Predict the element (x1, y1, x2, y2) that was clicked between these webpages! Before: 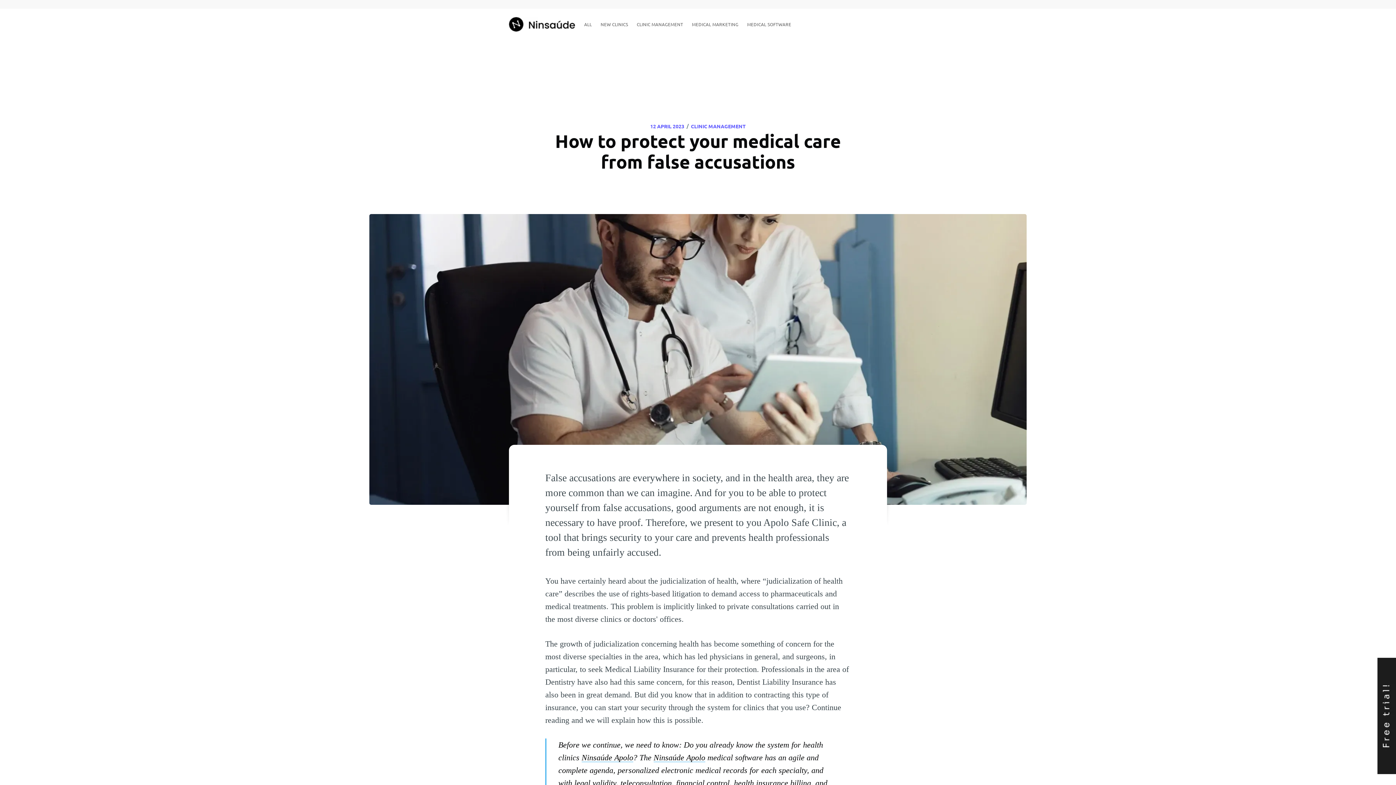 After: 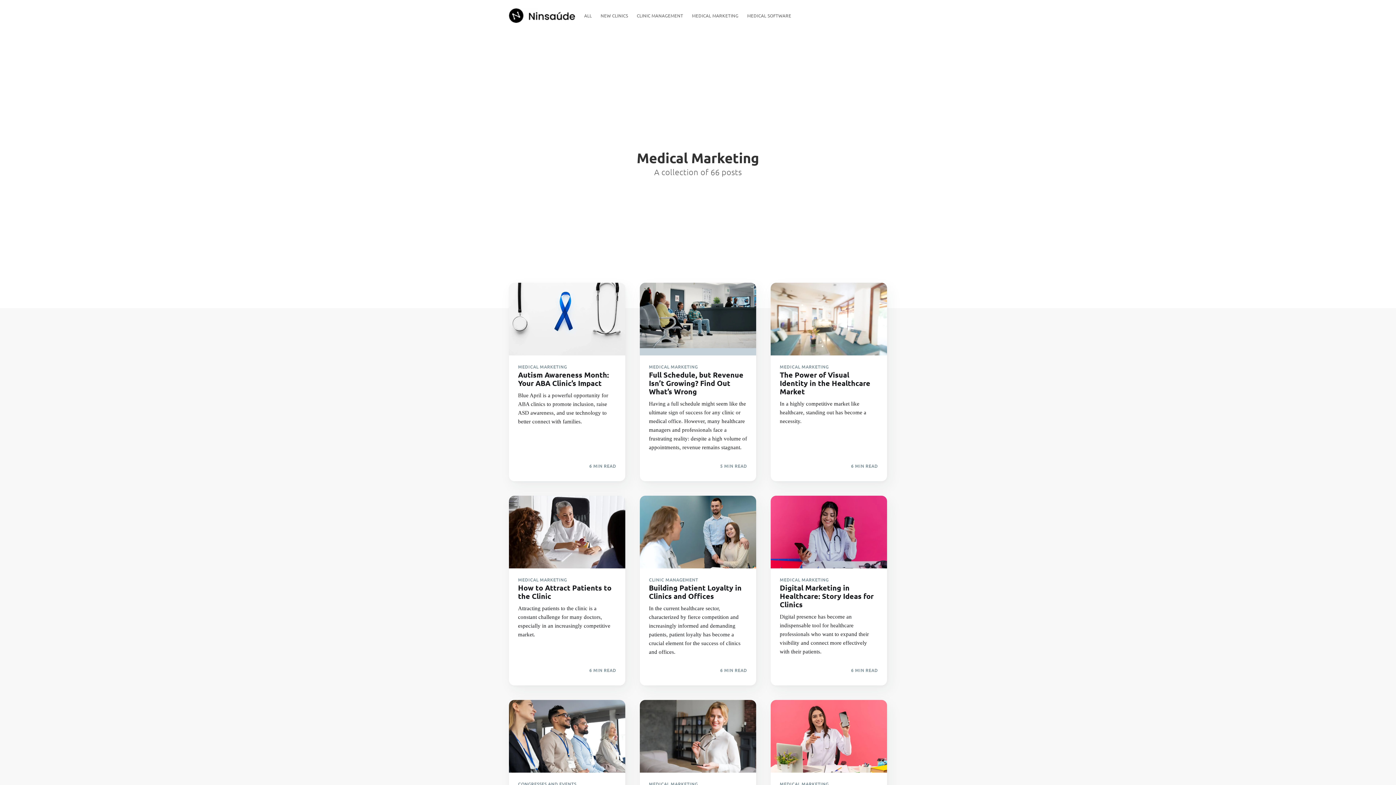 Action: label: MEDICAL MARKETING bbox: (687, 17, 742, 31)